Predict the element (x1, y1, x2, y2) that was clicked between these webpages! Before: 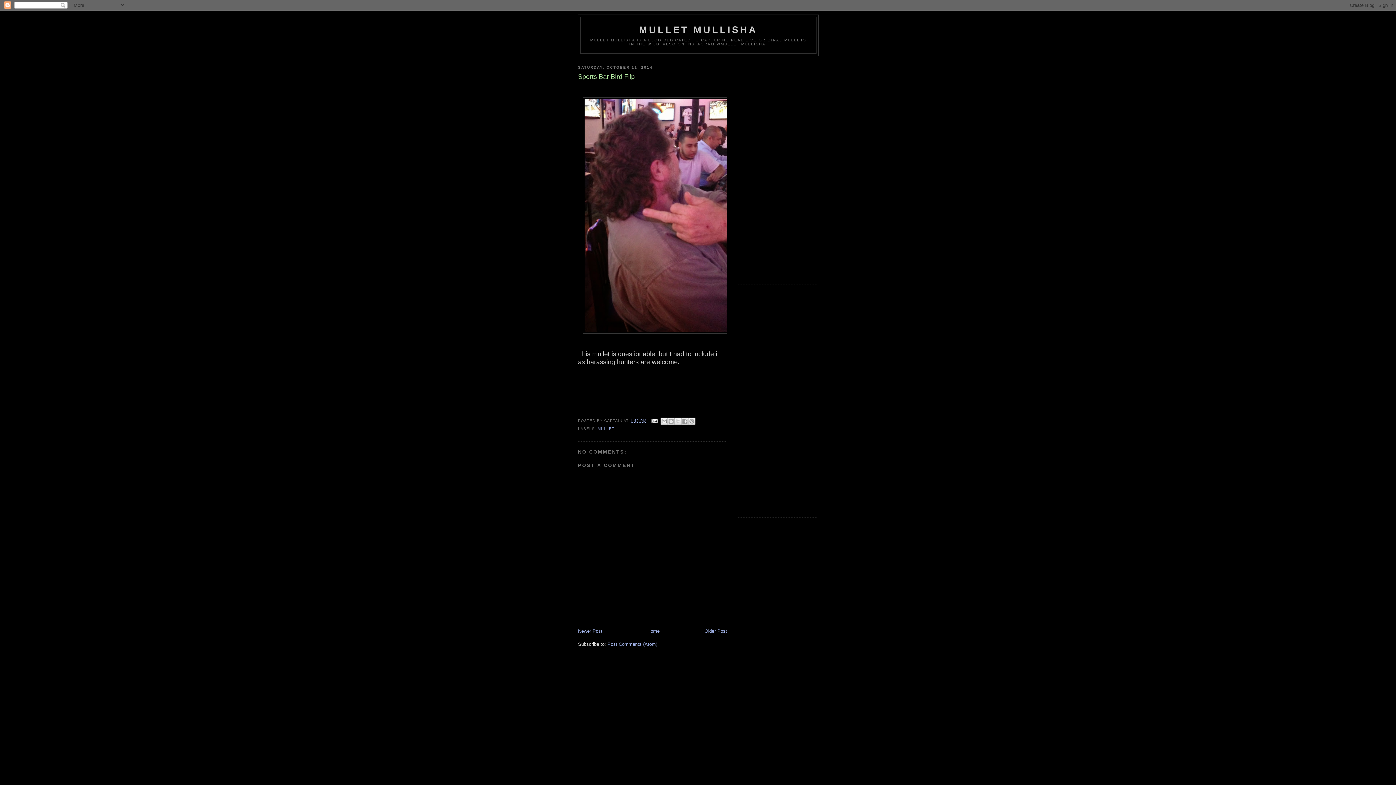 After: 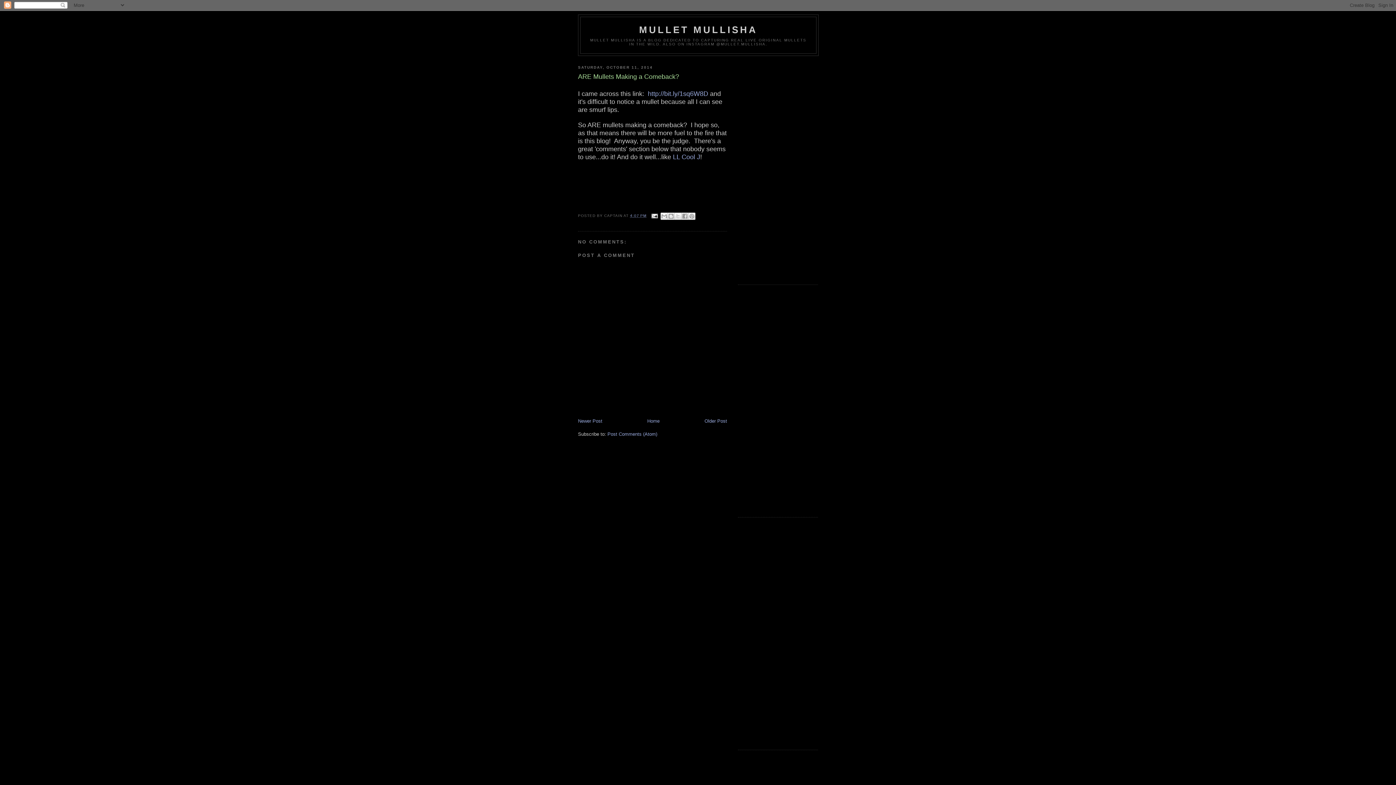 Action: label: Newer Post bbox: (578, 628, 602, 634)